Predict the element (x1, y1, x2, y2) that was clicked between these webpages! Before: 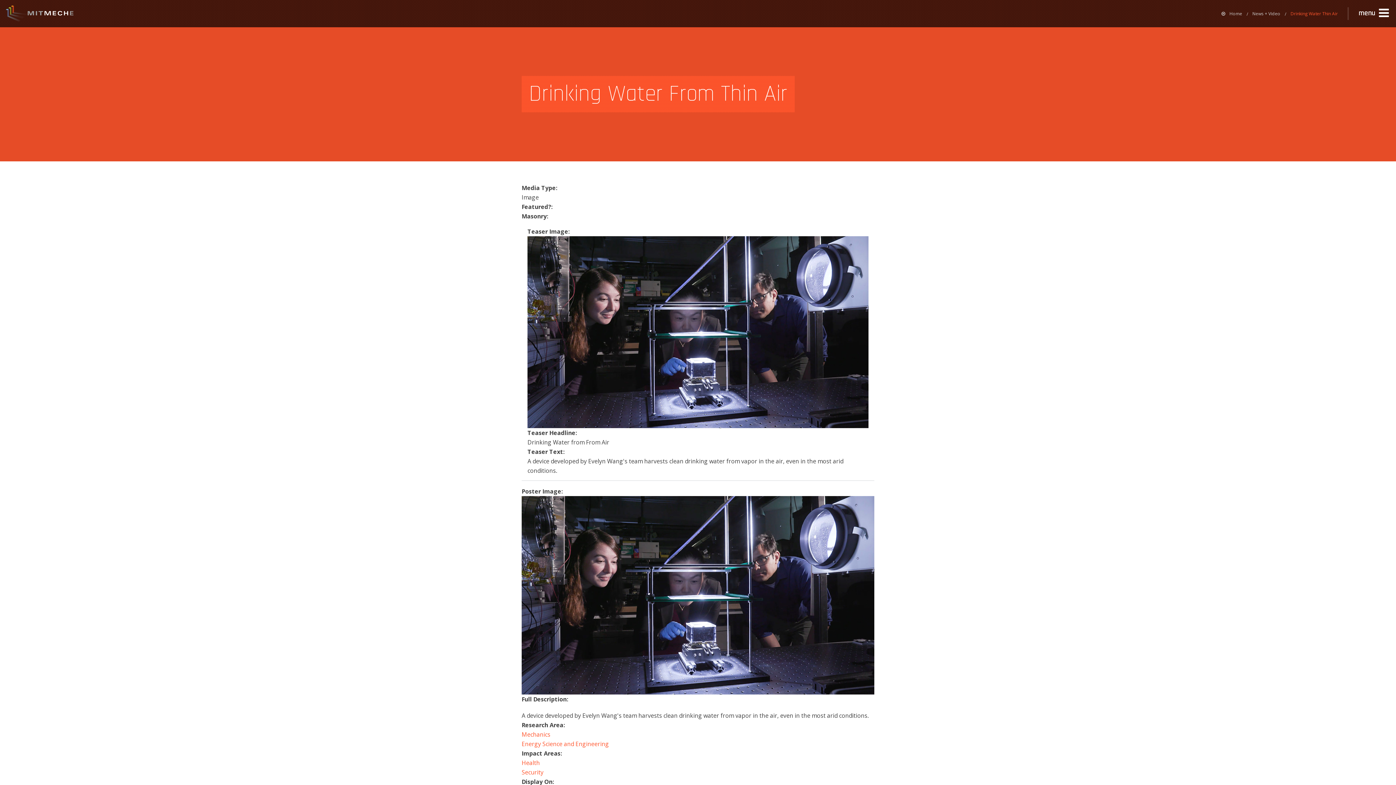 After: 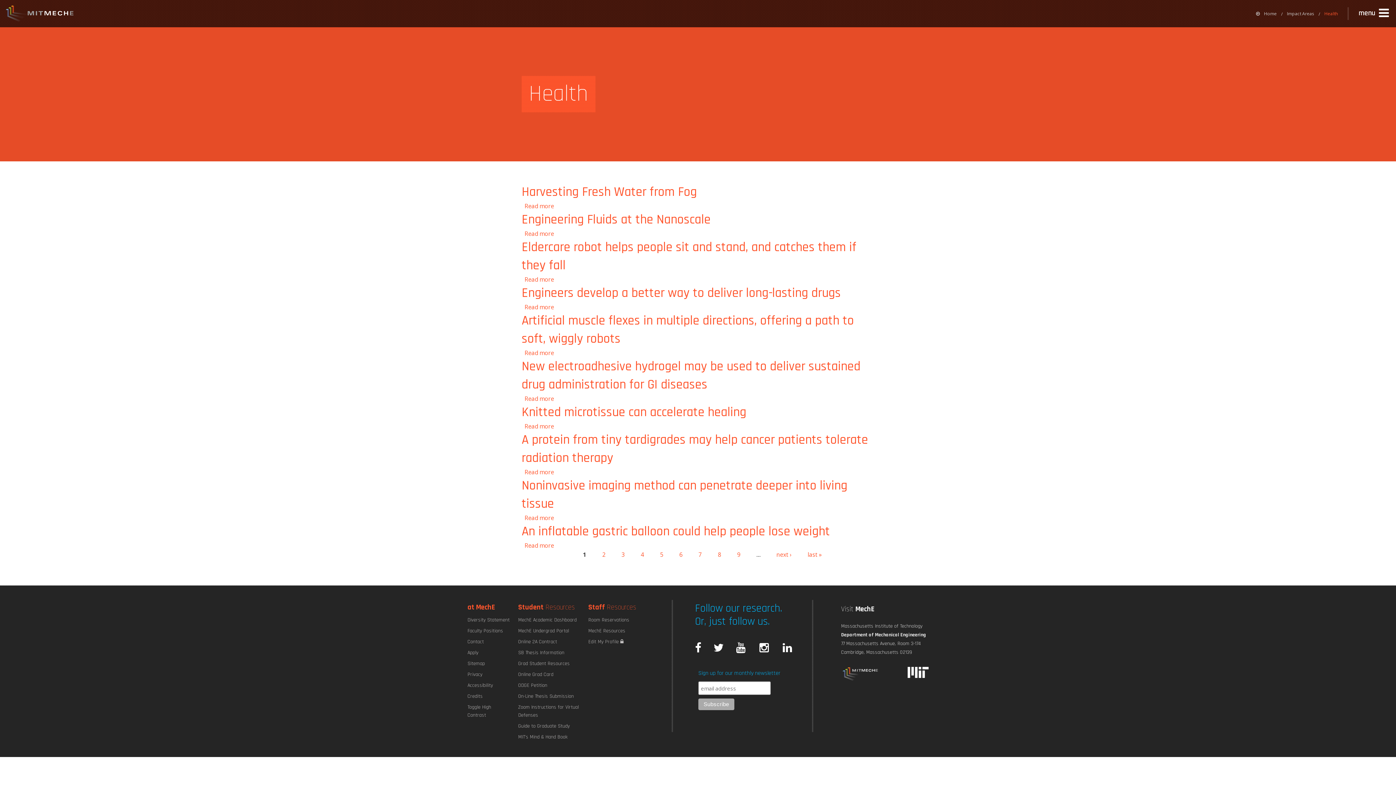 Action: label: Health bbox: (521, 759, 540, 767)